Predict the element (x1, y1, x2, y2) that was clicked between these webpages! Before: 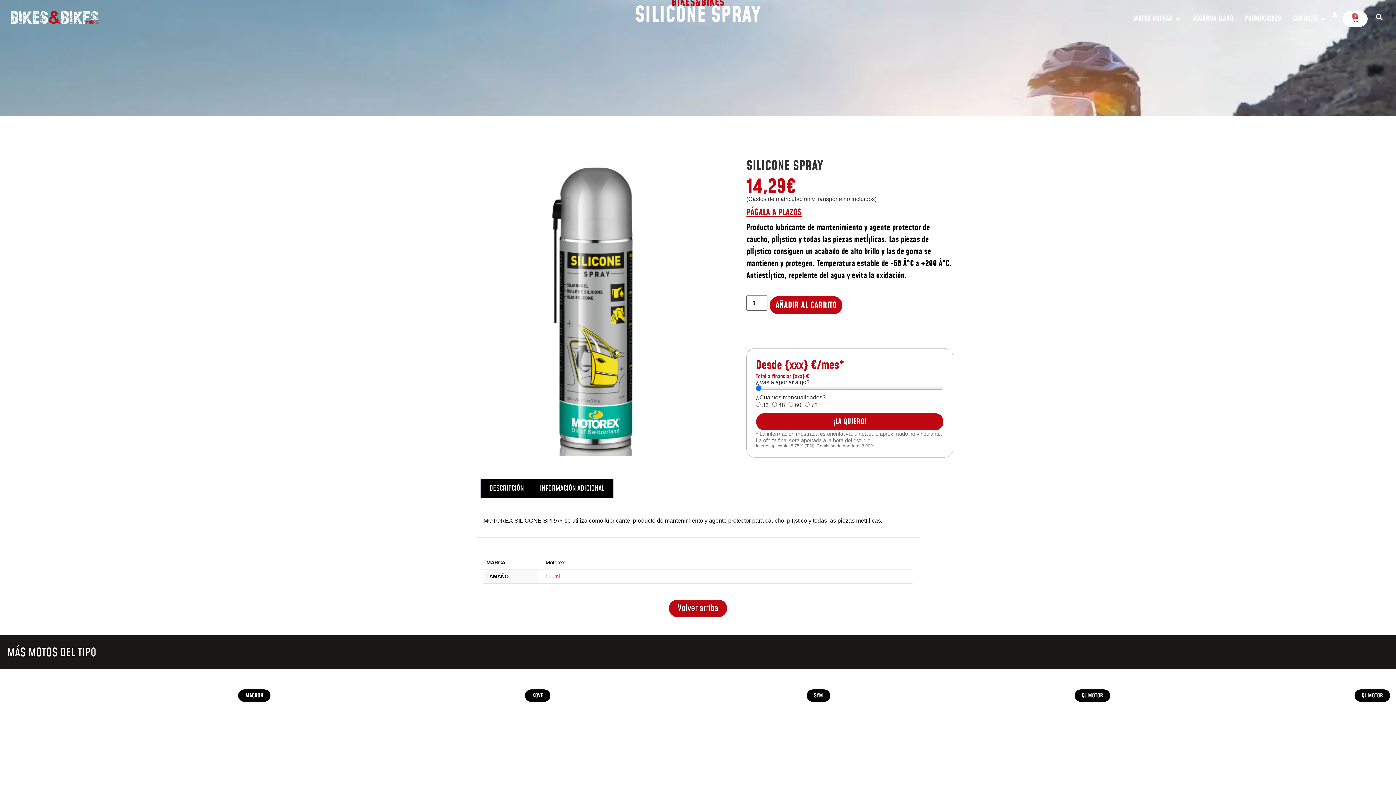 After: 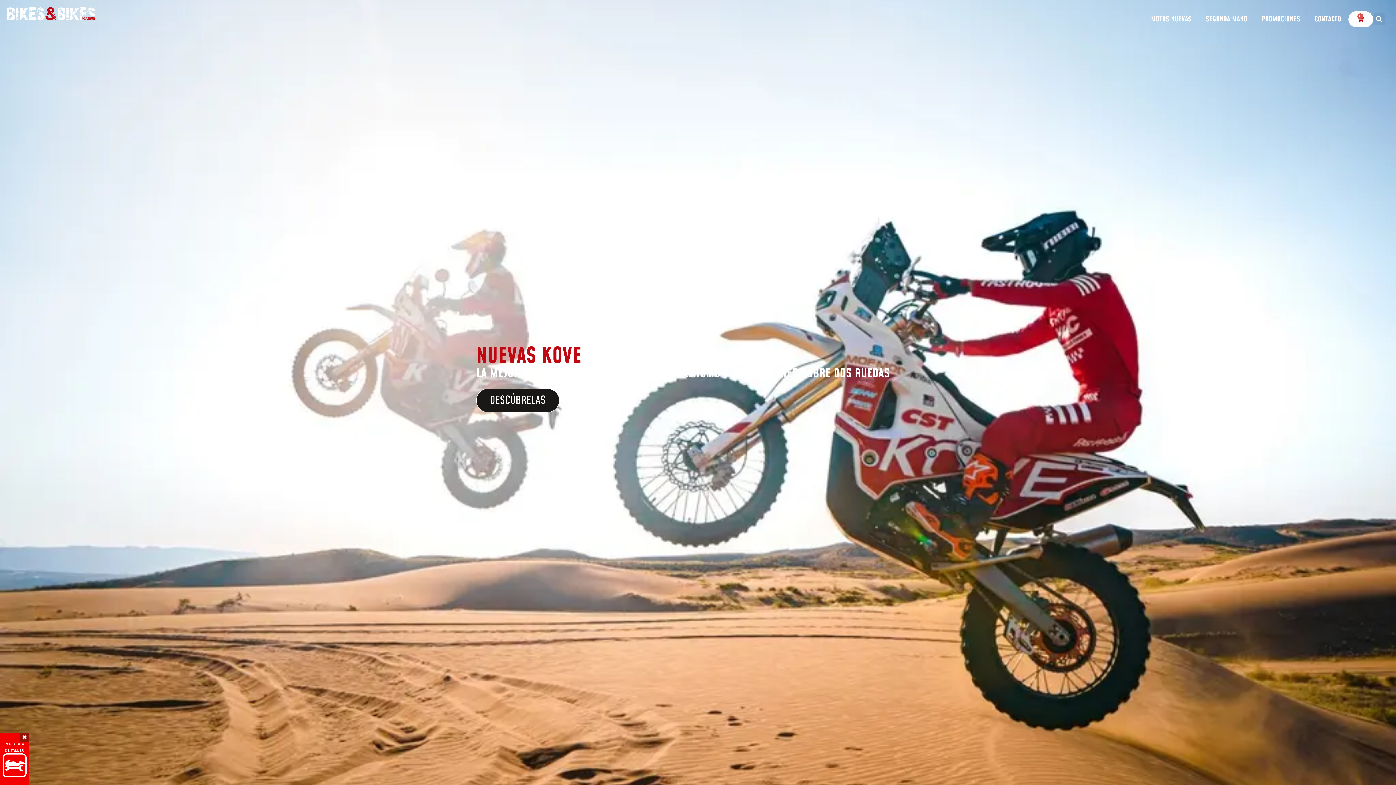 Action: bbox: (10, 10, 98, 24)